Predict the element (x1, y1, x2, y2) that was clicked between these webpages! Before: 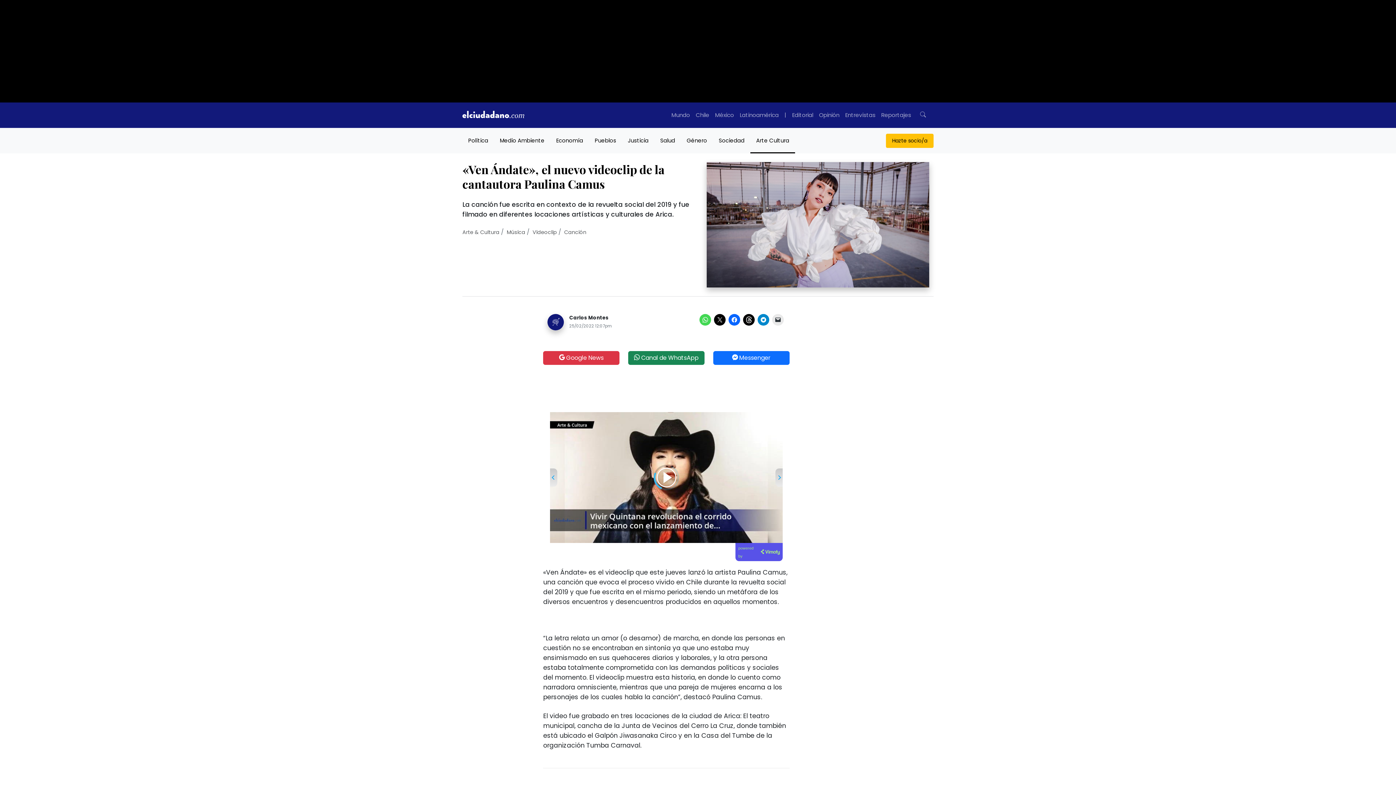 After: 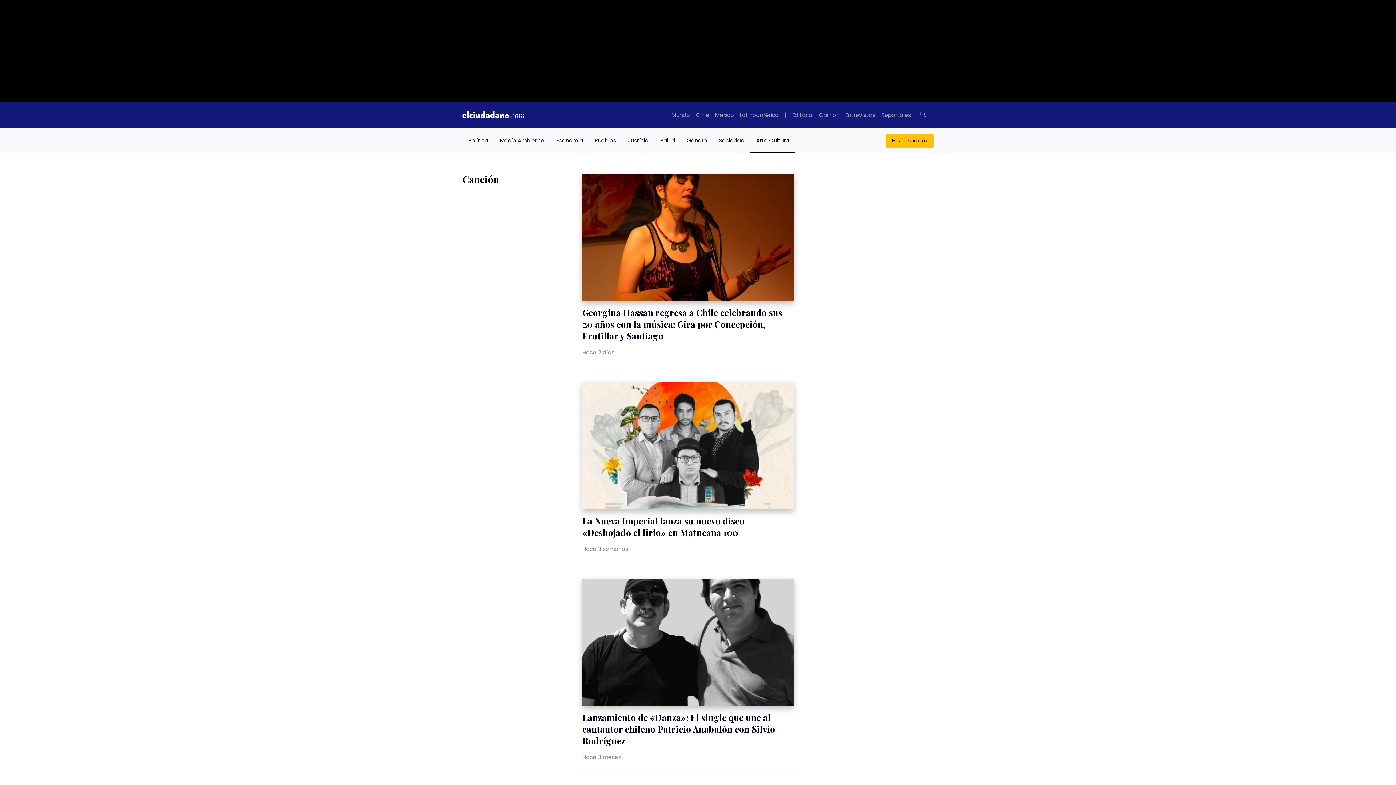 Action: bbox: (564, 228, 586, 236) label: Canción